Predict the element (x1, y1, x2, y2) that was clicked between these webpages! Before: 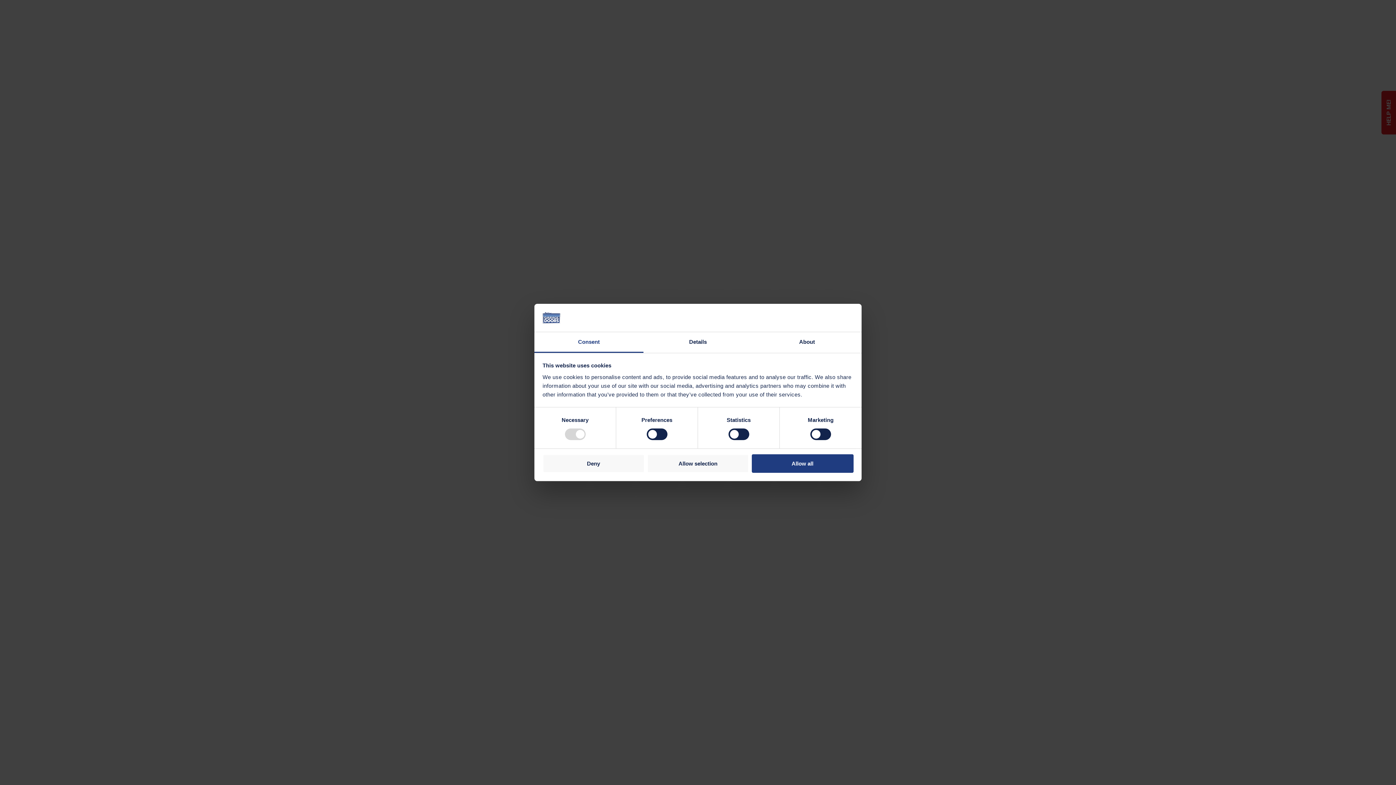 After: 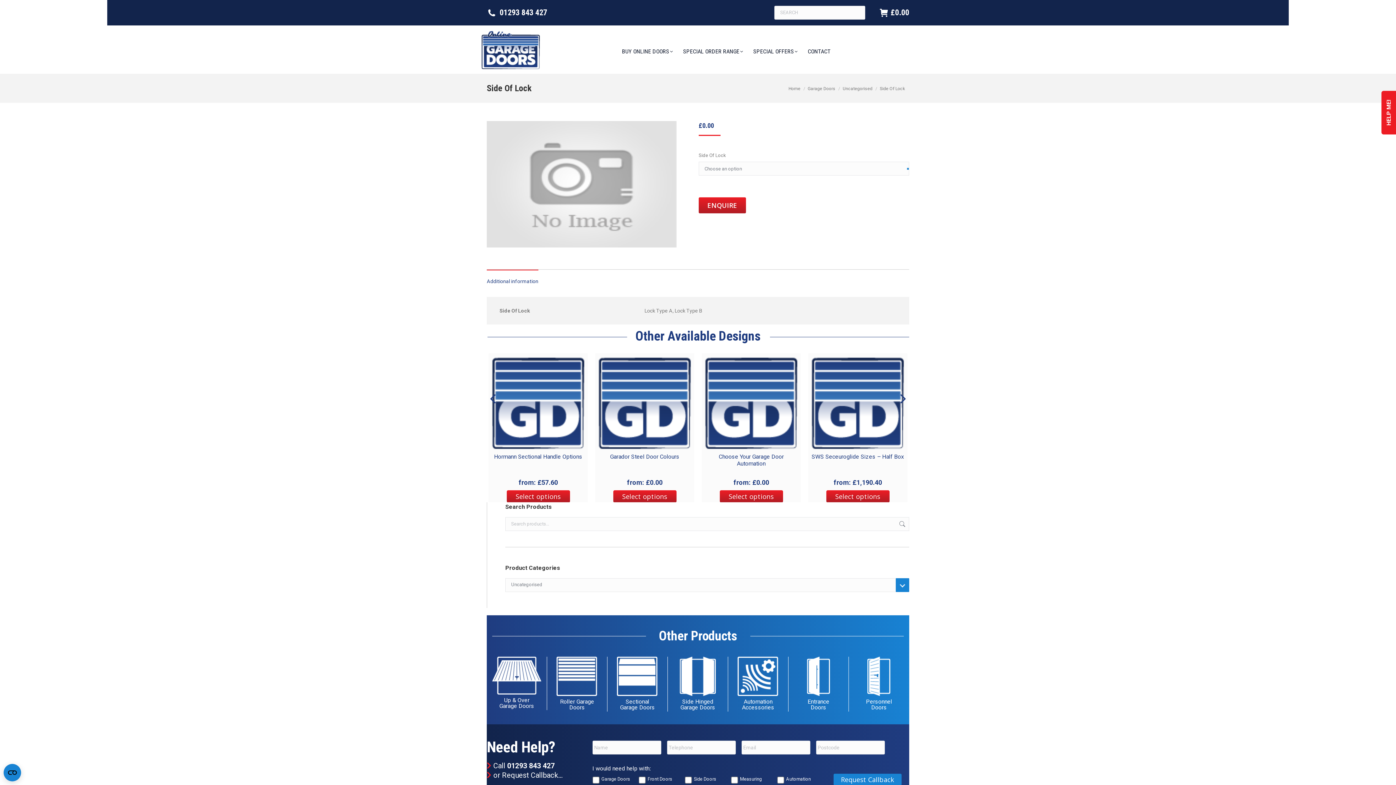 Action: label: Allow all bbox: (751, 454, 853, 472)